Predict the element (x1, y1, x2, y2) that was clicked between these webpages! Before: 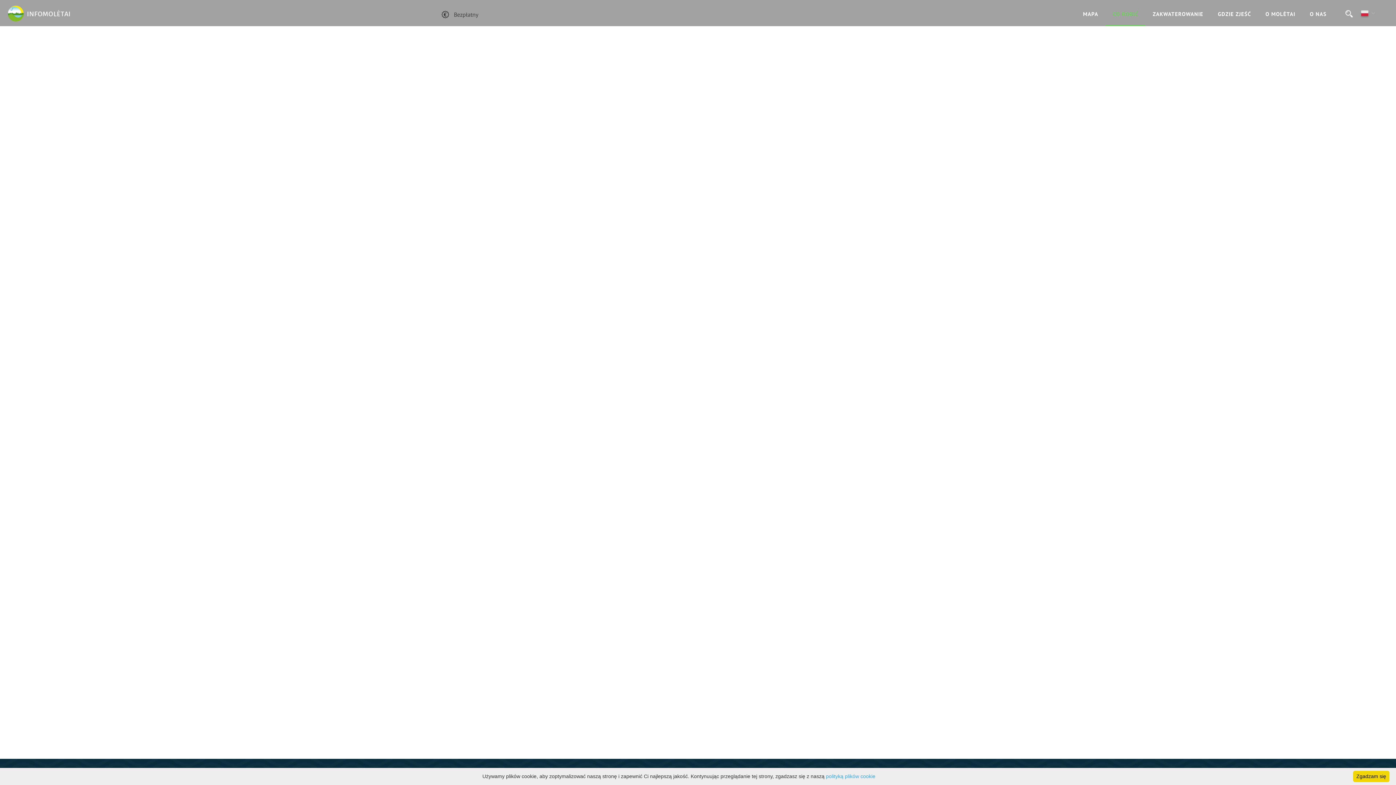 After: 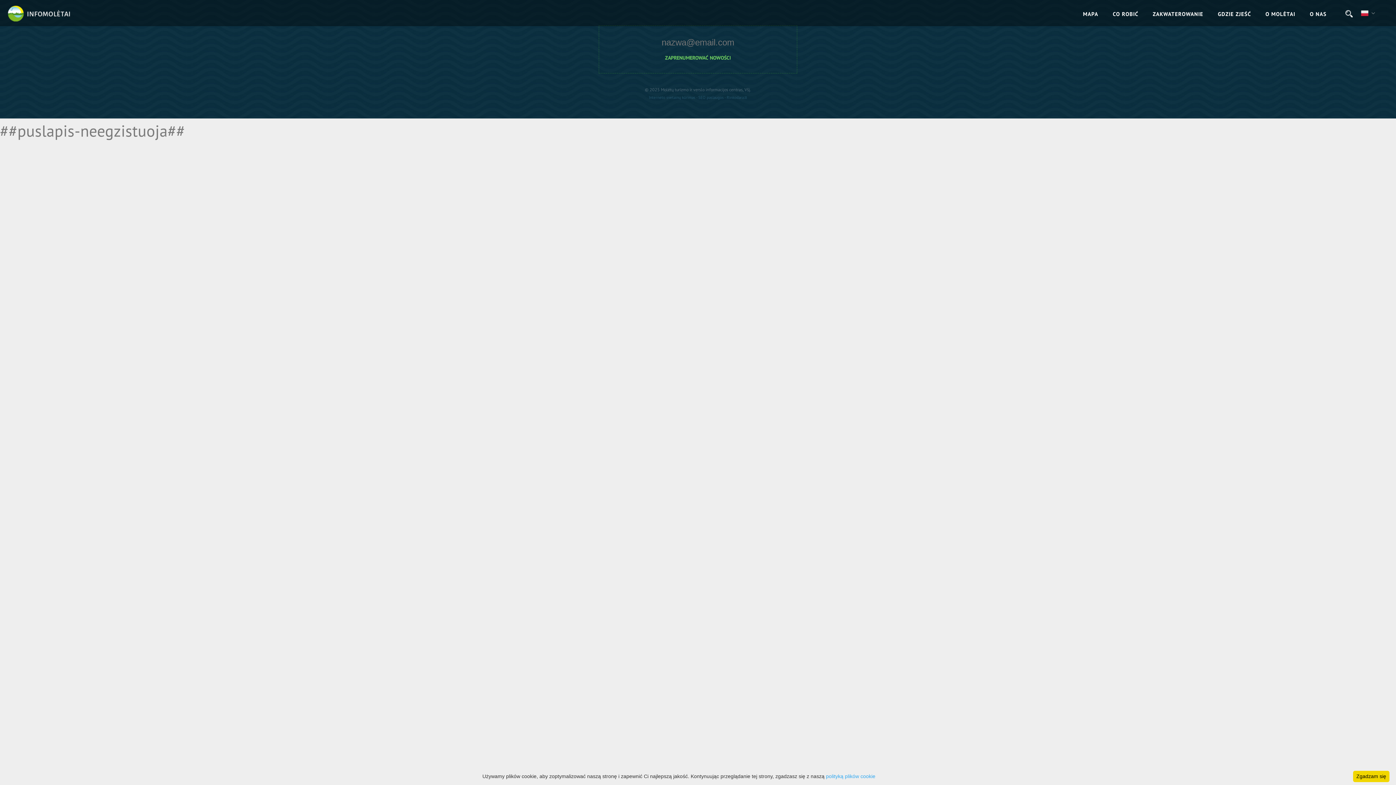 Action: label: polityką plików cookie bbox: (826, 773, 875, 779)